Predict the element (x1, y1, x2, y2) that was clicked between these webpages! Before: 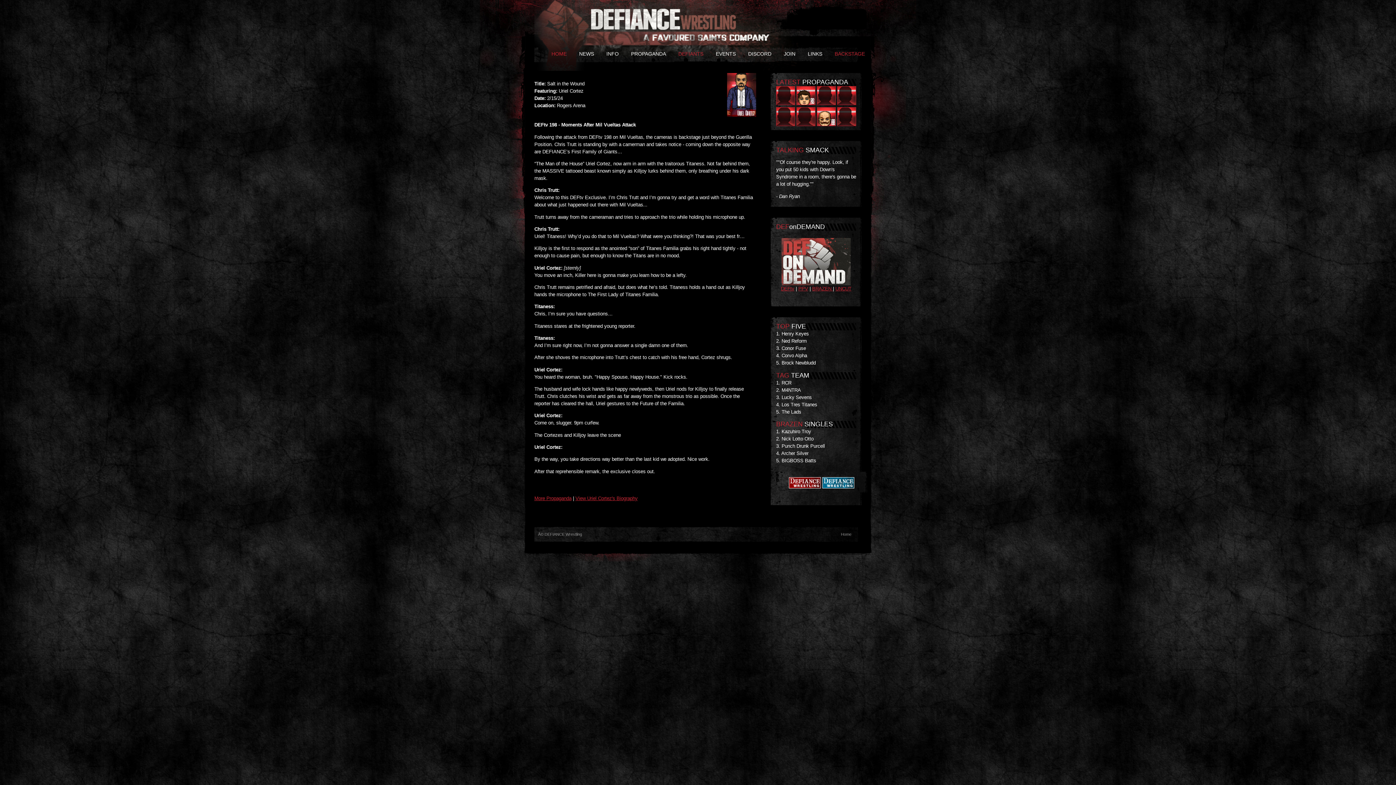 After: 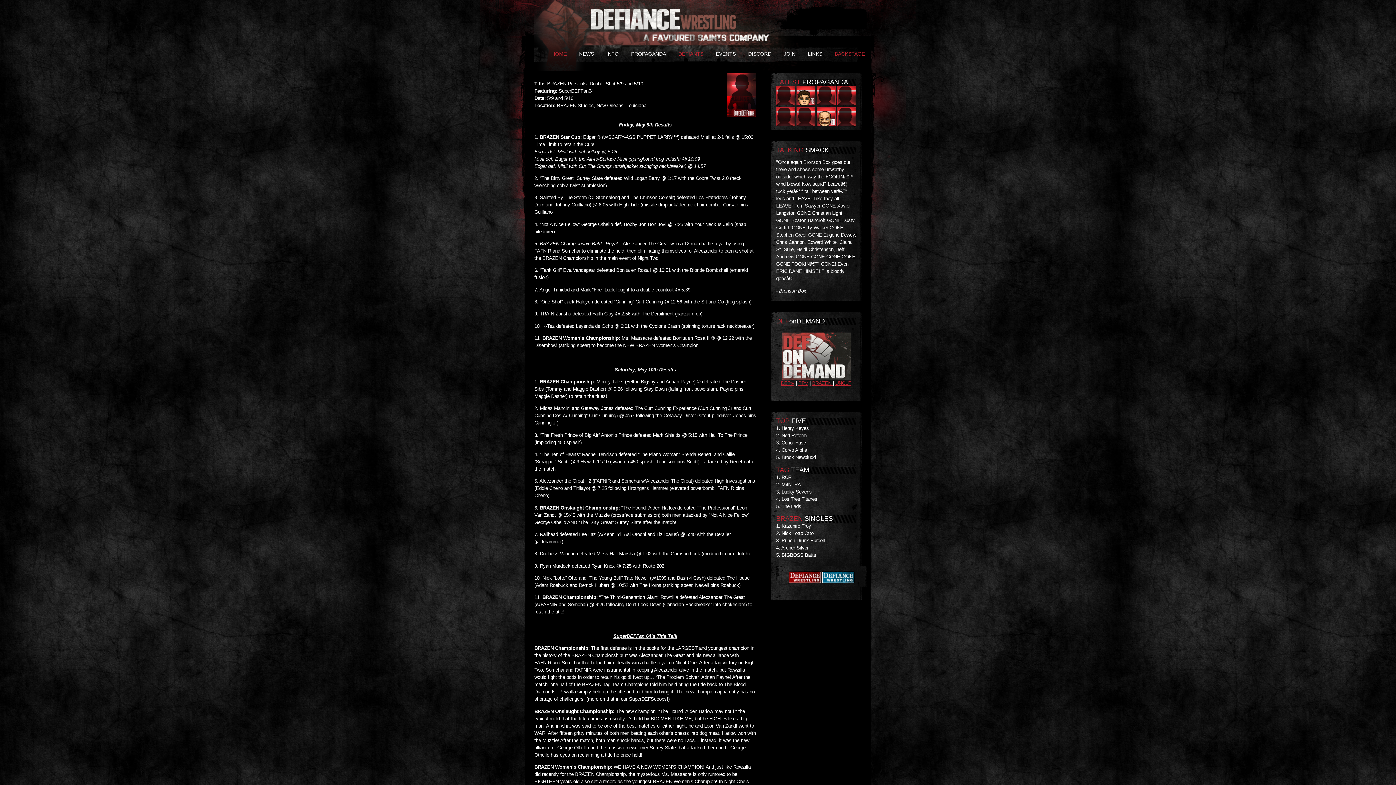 Action: bbox: (817, 100, 836, 106)